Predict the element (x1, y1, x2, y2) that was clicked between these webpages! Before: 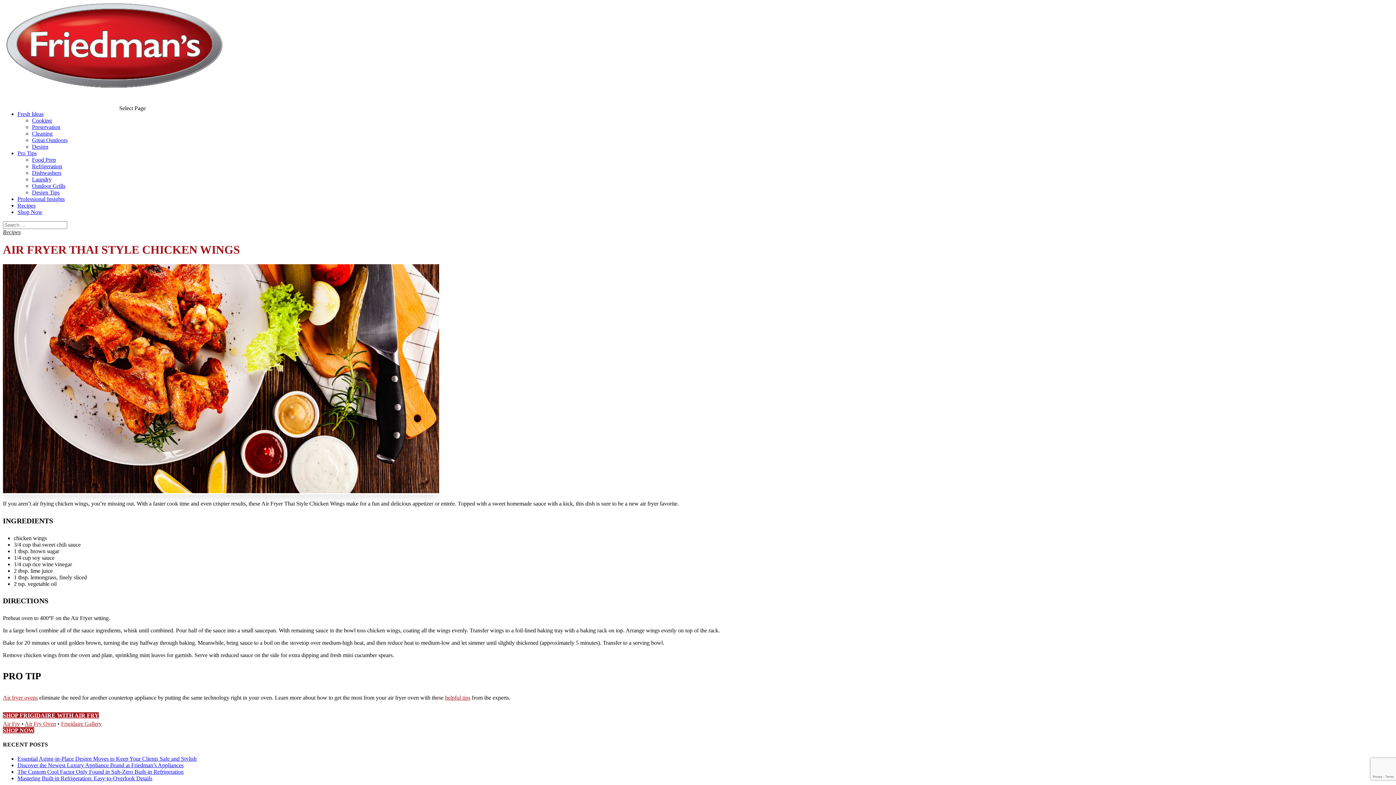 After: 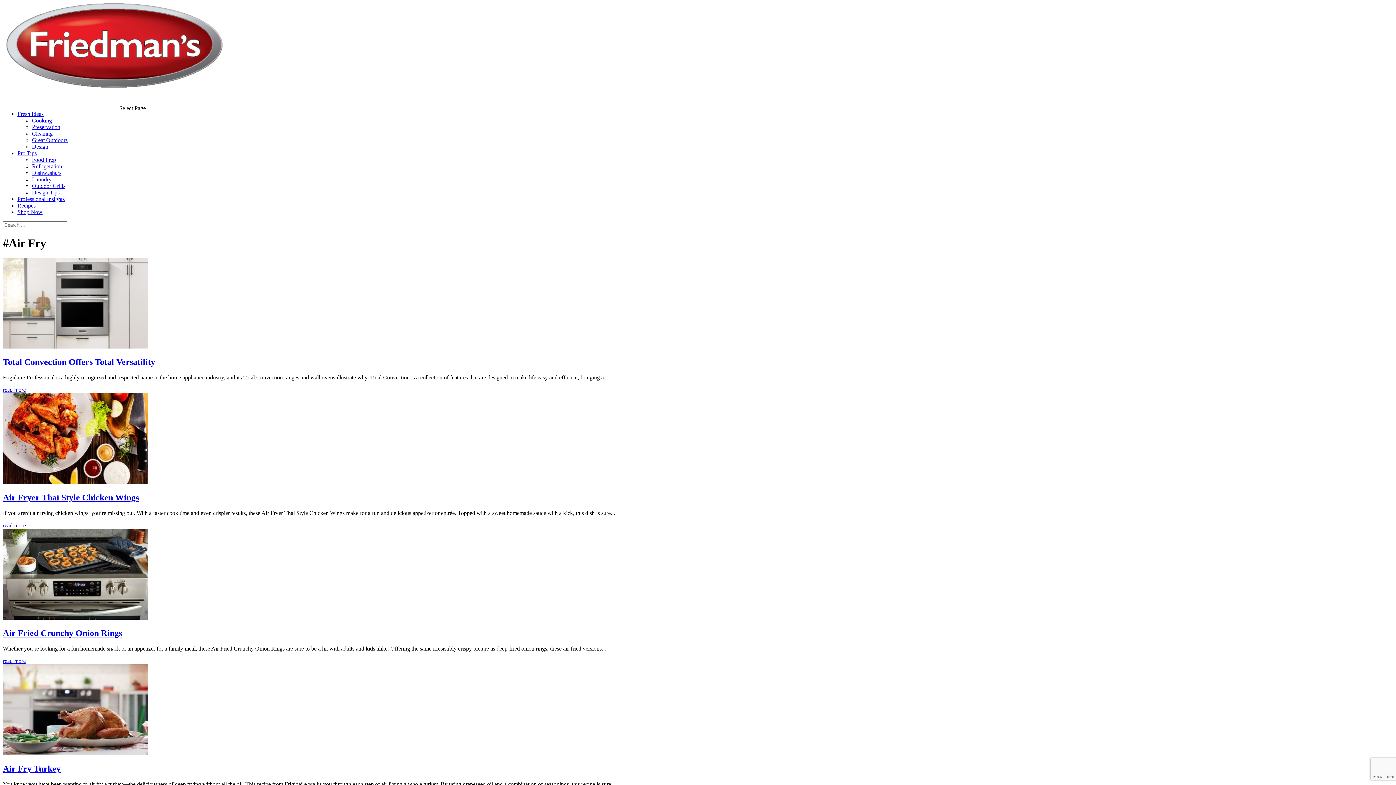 Action: label: Air Fry bbox: (2, 721, 20, 727)